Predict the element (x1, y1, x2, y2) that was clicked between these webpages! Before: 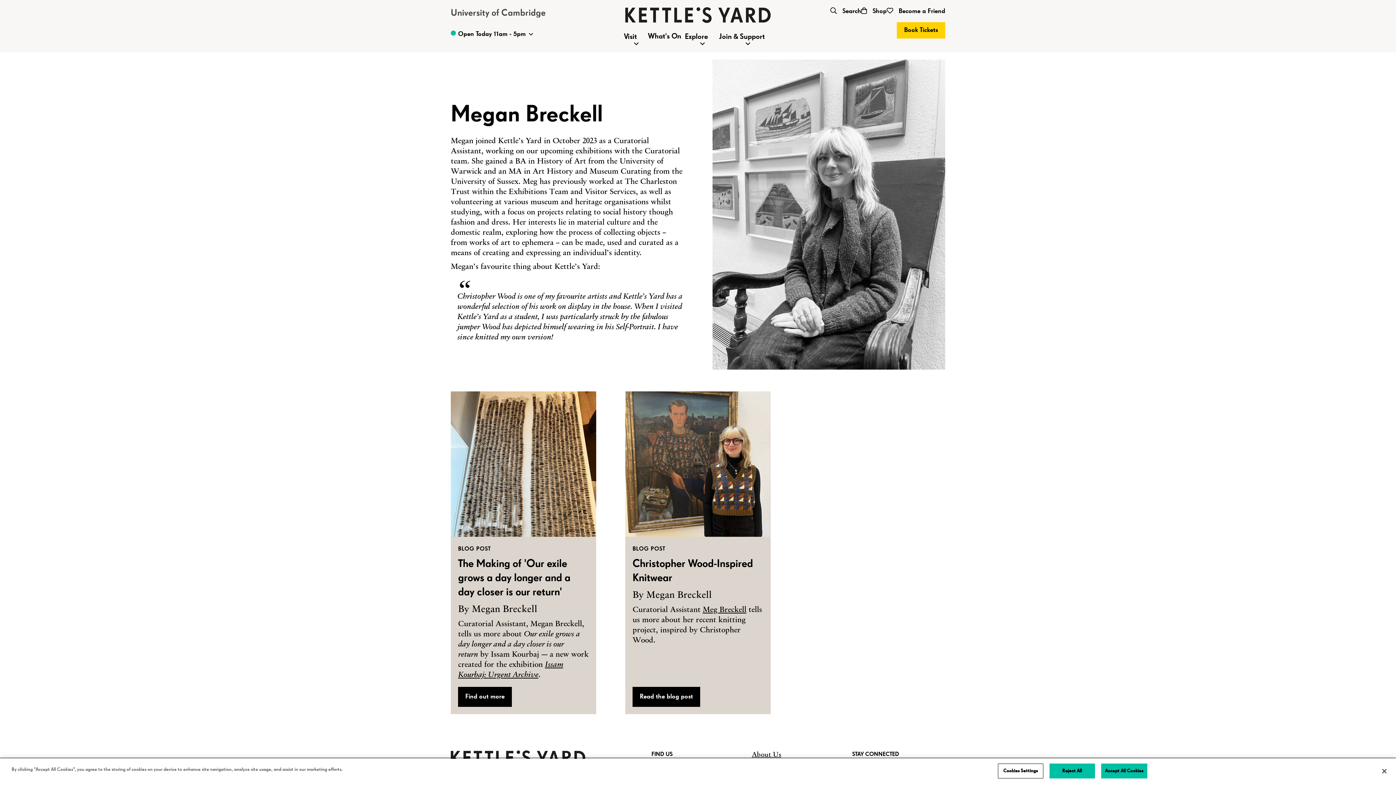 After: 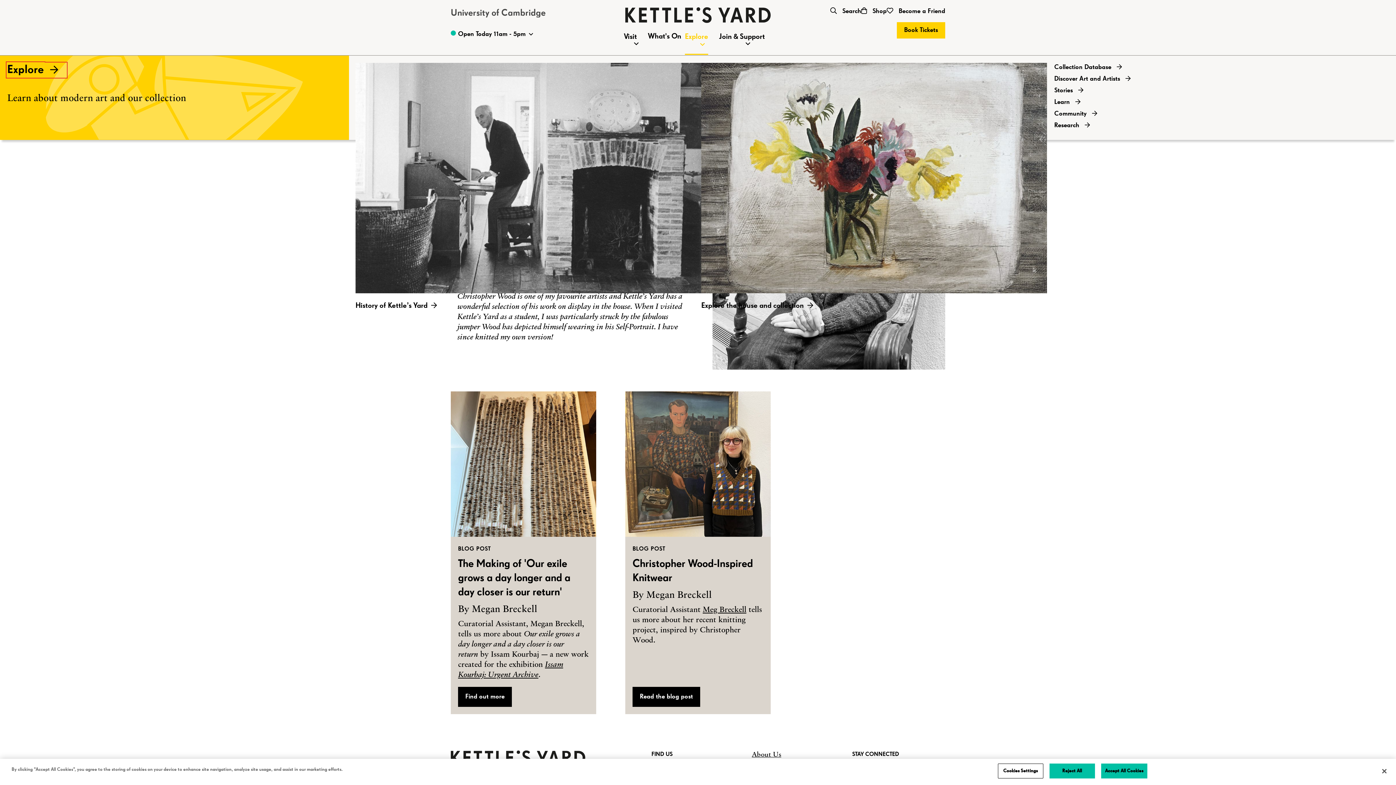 Action: bbox: (685, 32, 708, 40) label: Toggle Submenu for
Explore